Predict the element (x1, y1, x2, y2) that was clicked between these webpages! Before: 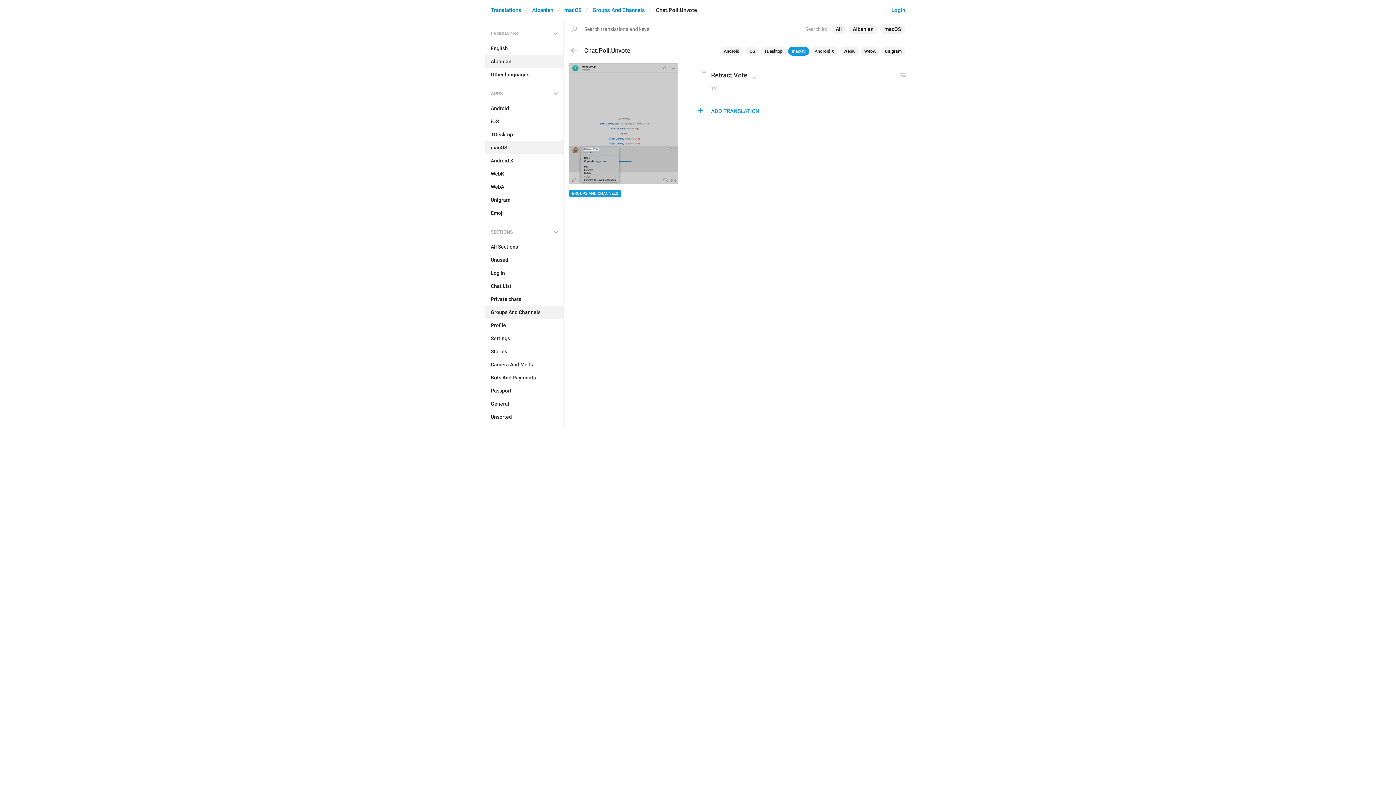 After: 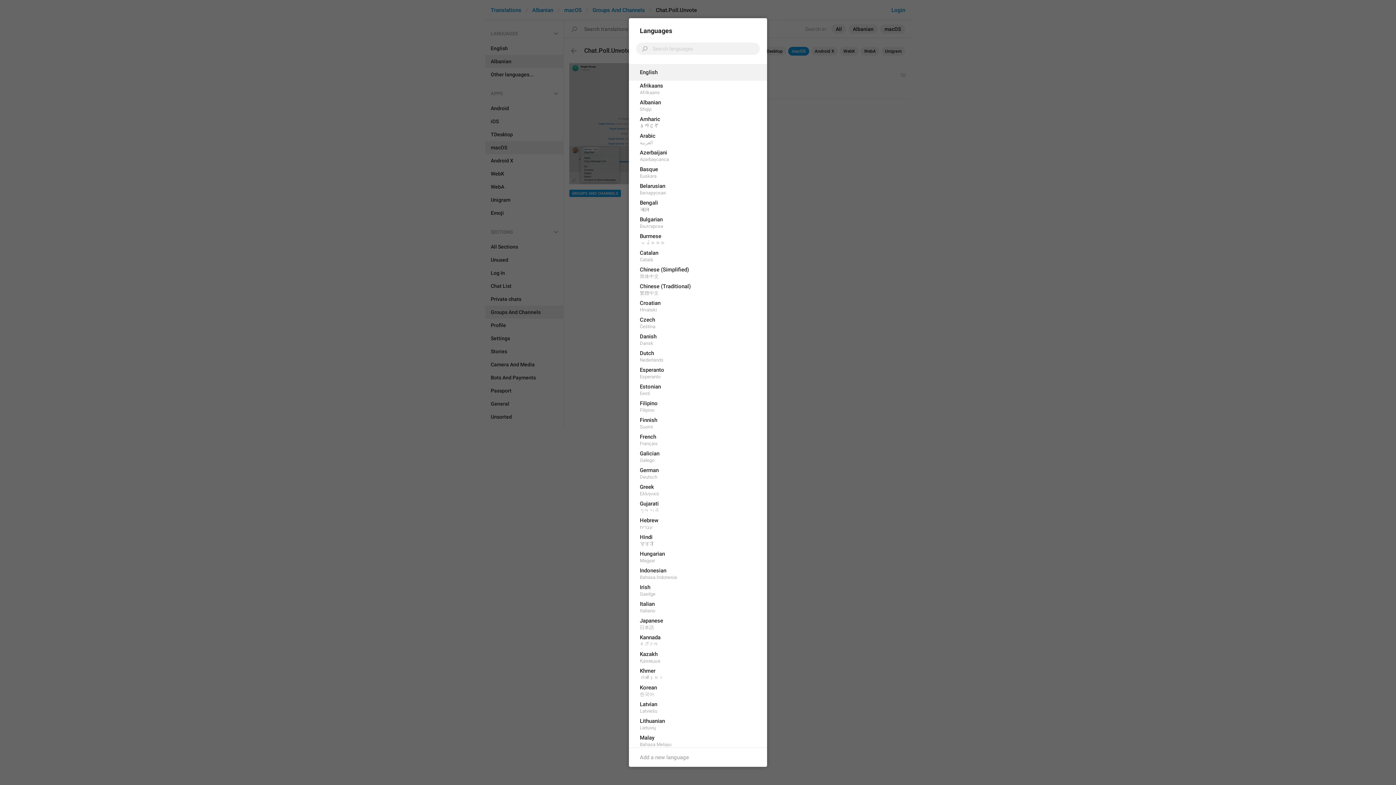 Action: bbox: (485, 68, 563, 81) label: Other languages...